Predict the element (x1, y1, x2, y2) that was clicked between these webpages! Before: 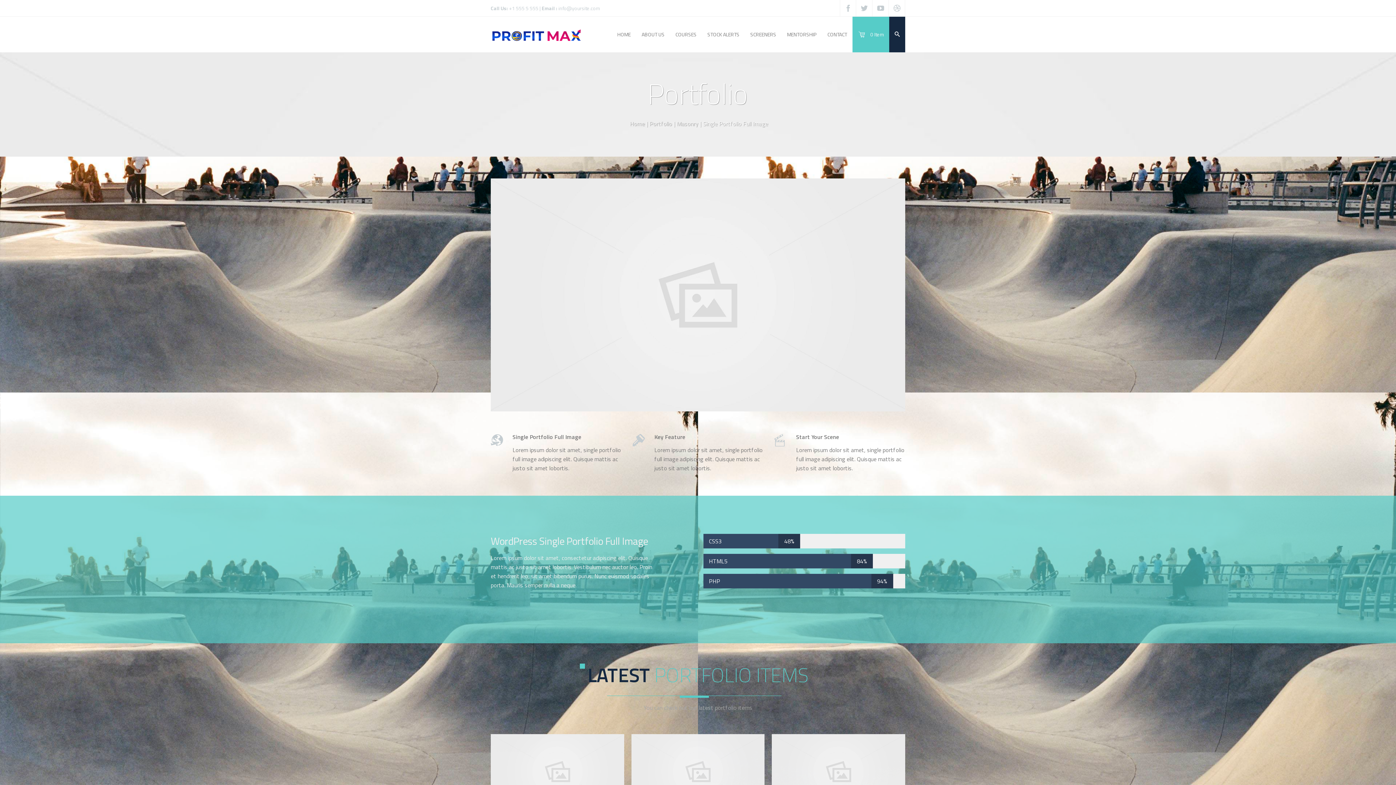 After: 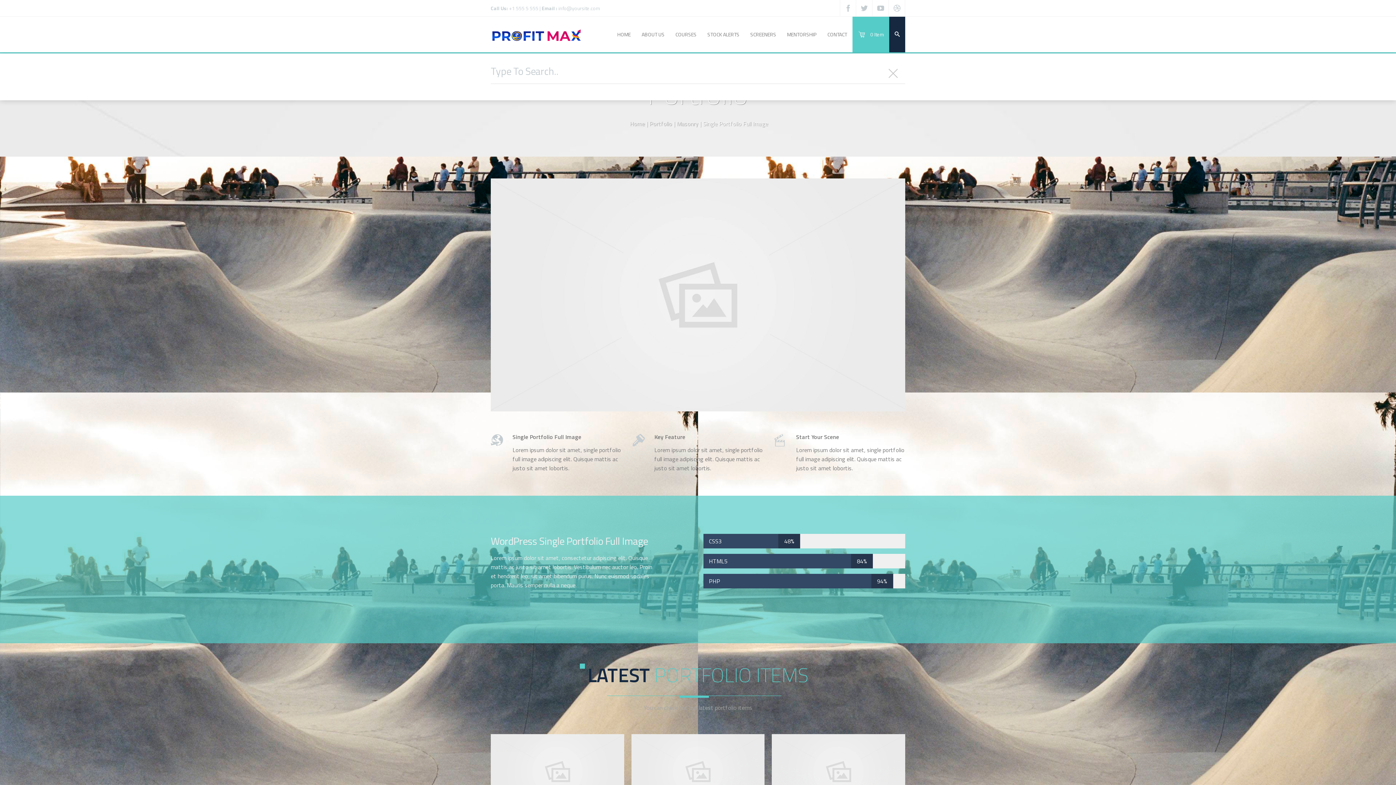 Action: bbox: (889, 16, 905, 52)